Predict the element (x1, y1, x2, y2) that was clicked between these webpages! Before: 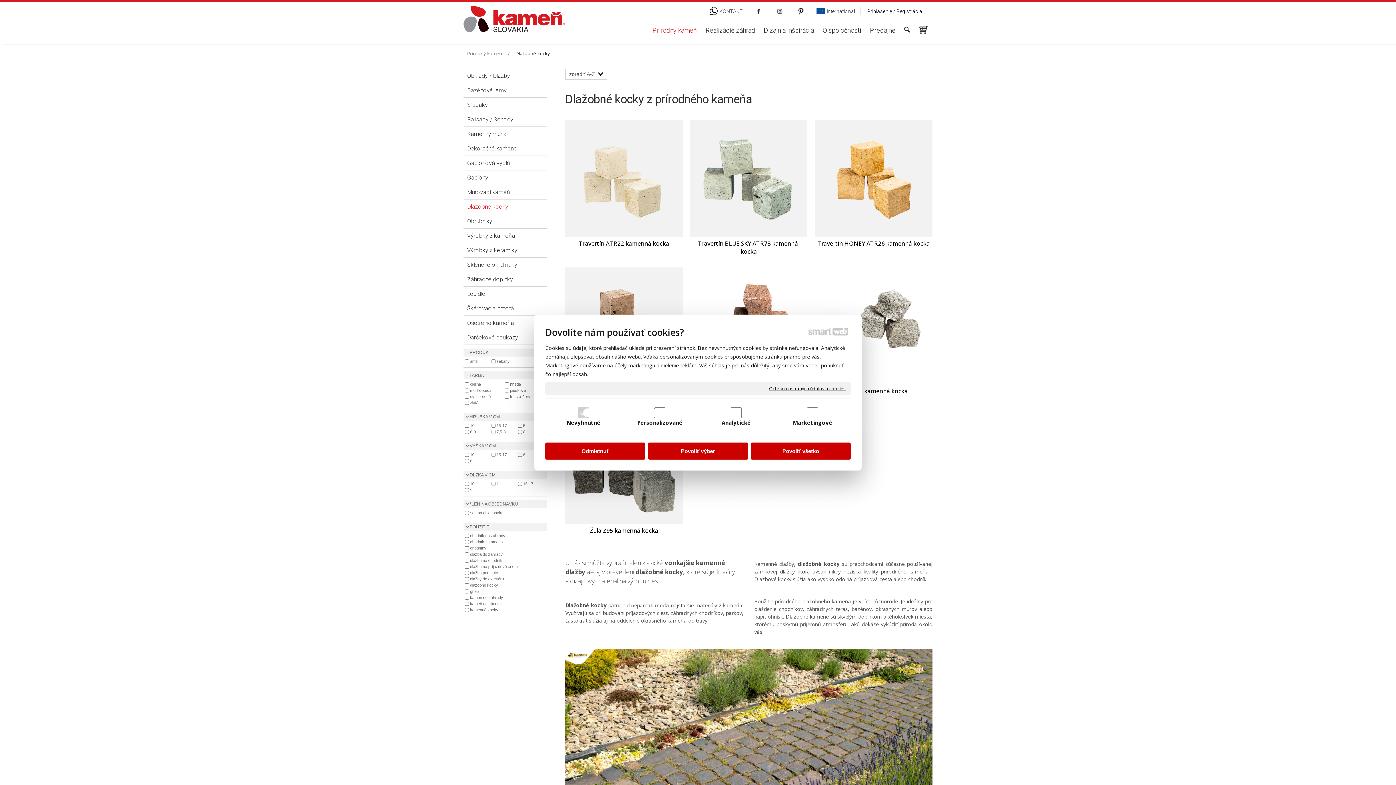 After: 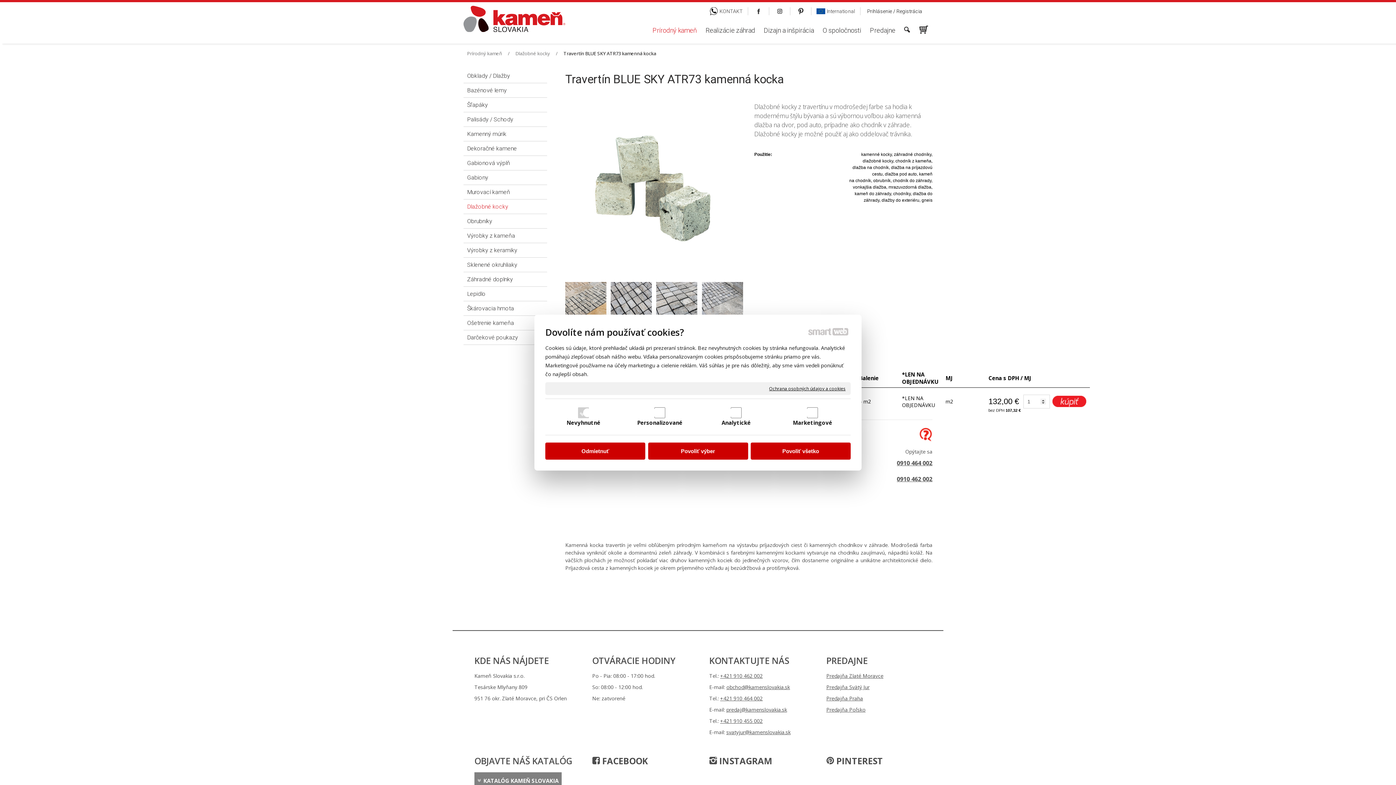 Action: bbox: (698, 239, 799, 255) label: Travertín BLUE SKY ATR73 kamenná kocka